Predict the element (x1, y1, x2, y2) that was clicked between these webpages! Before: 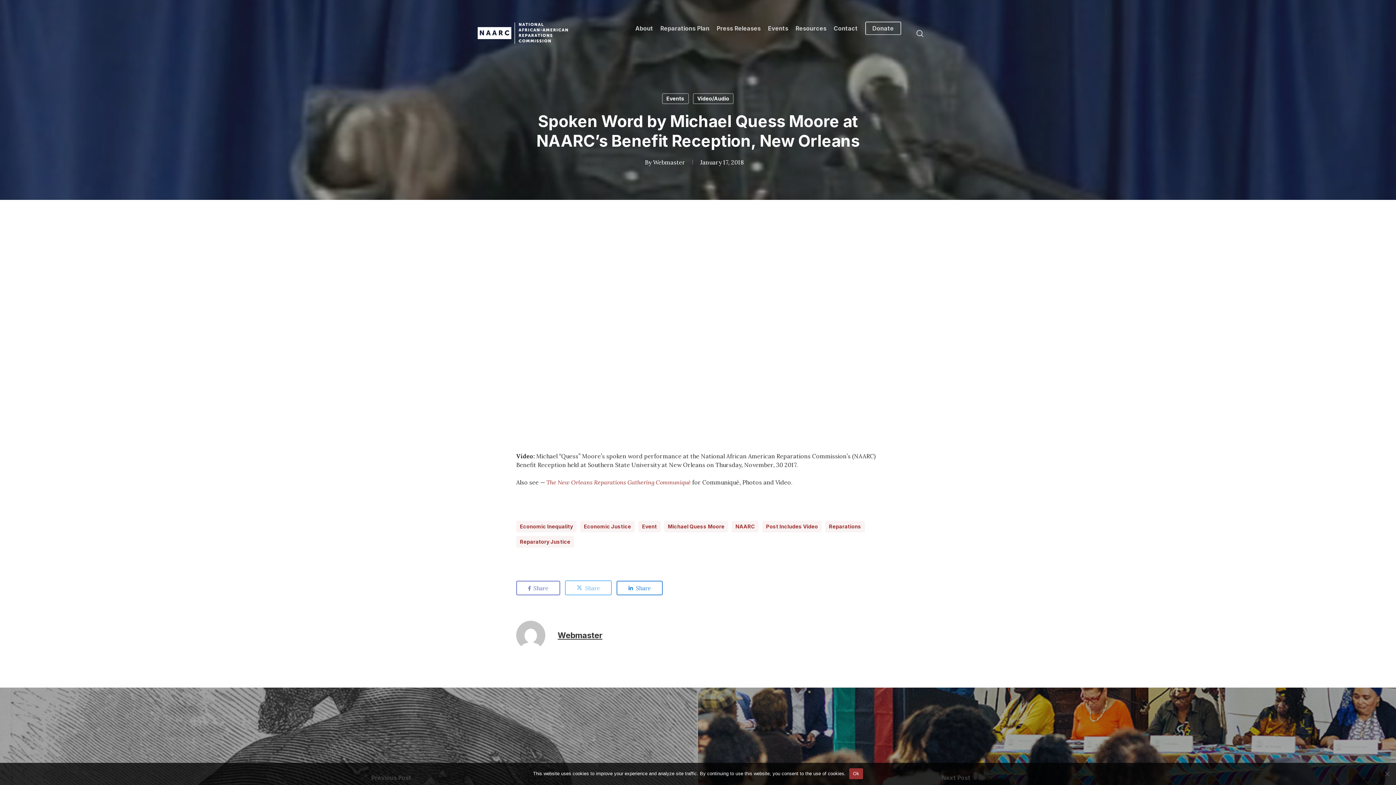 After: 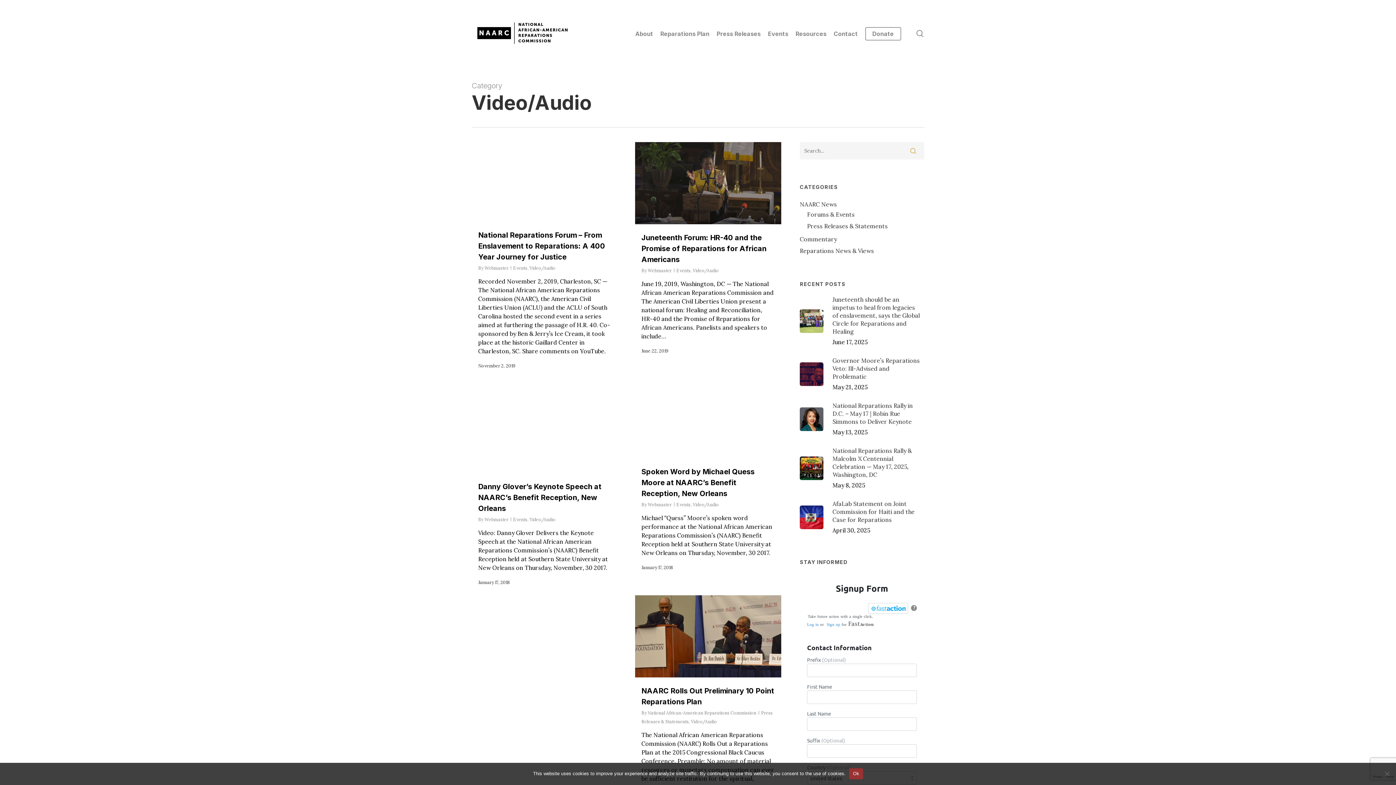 Action: label: Video/Audio bbox: (693, 93, 733, 104)